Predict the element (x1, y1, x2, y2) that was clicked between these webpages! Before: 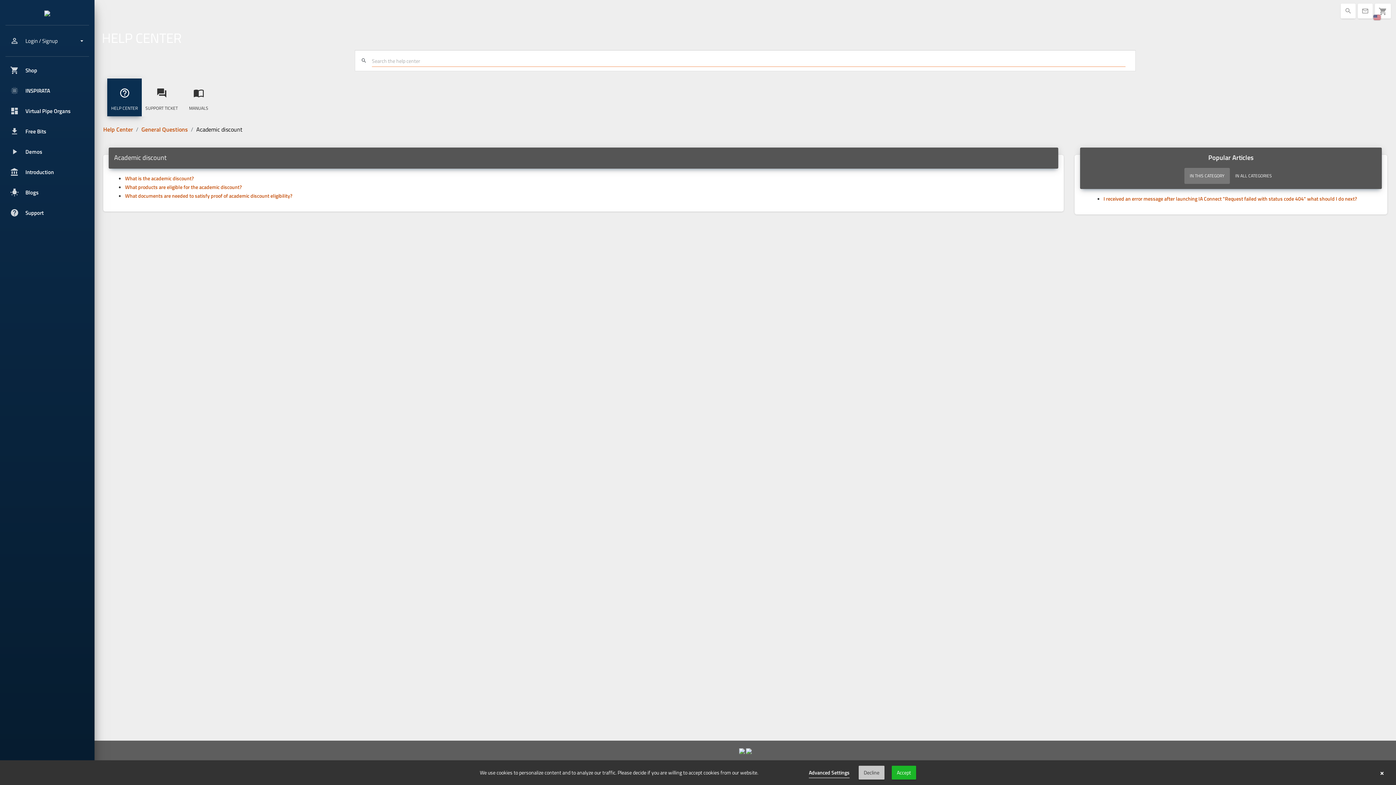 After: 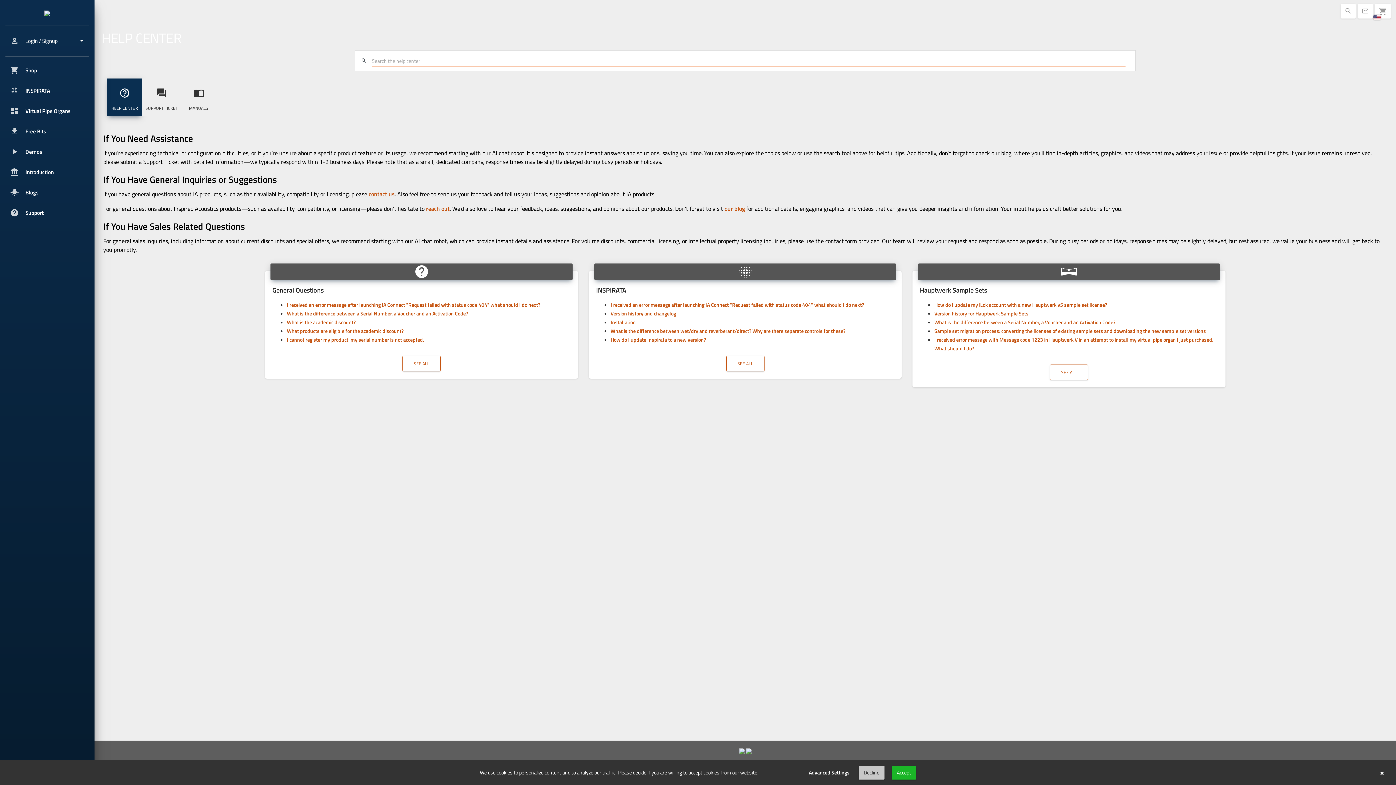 Action: label: Help Center bbox: (103, 125, 133, 133)